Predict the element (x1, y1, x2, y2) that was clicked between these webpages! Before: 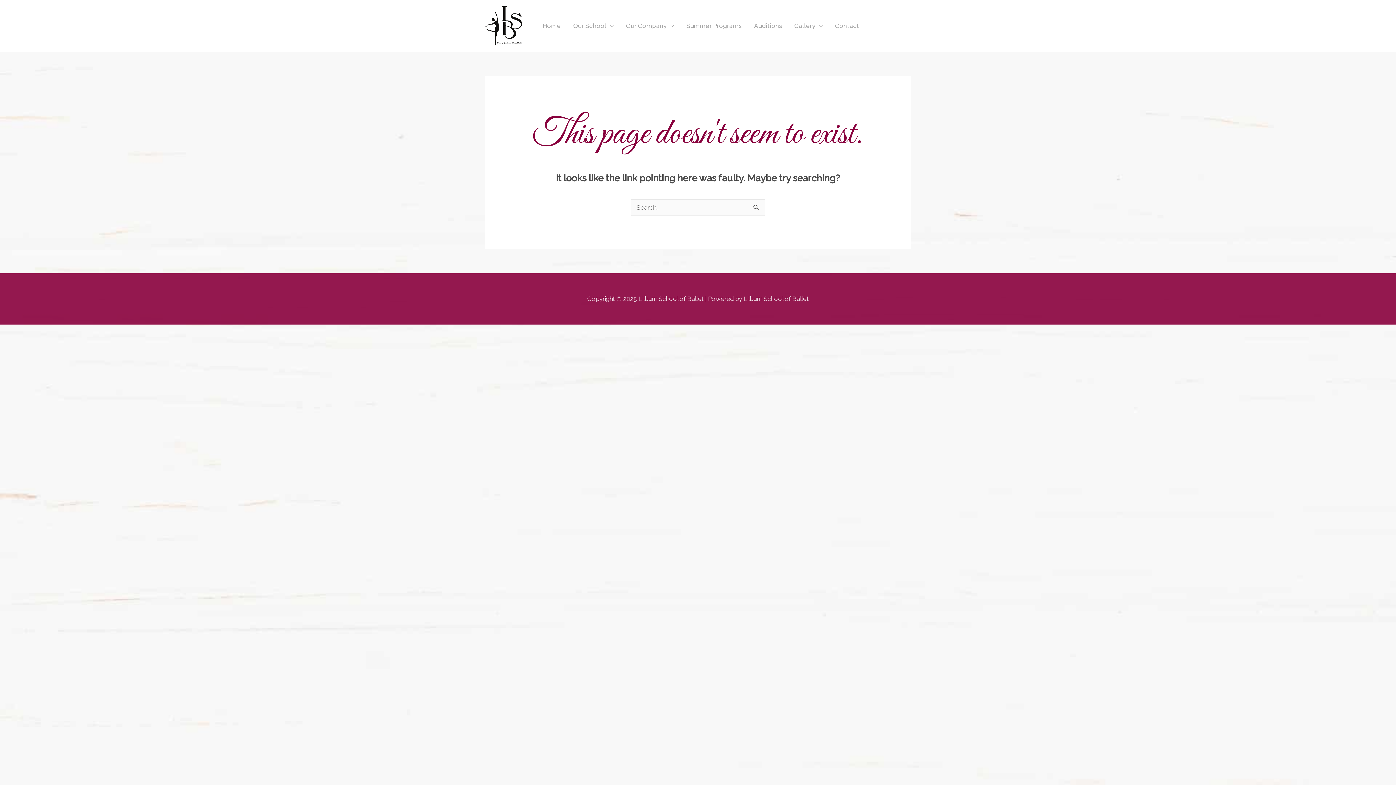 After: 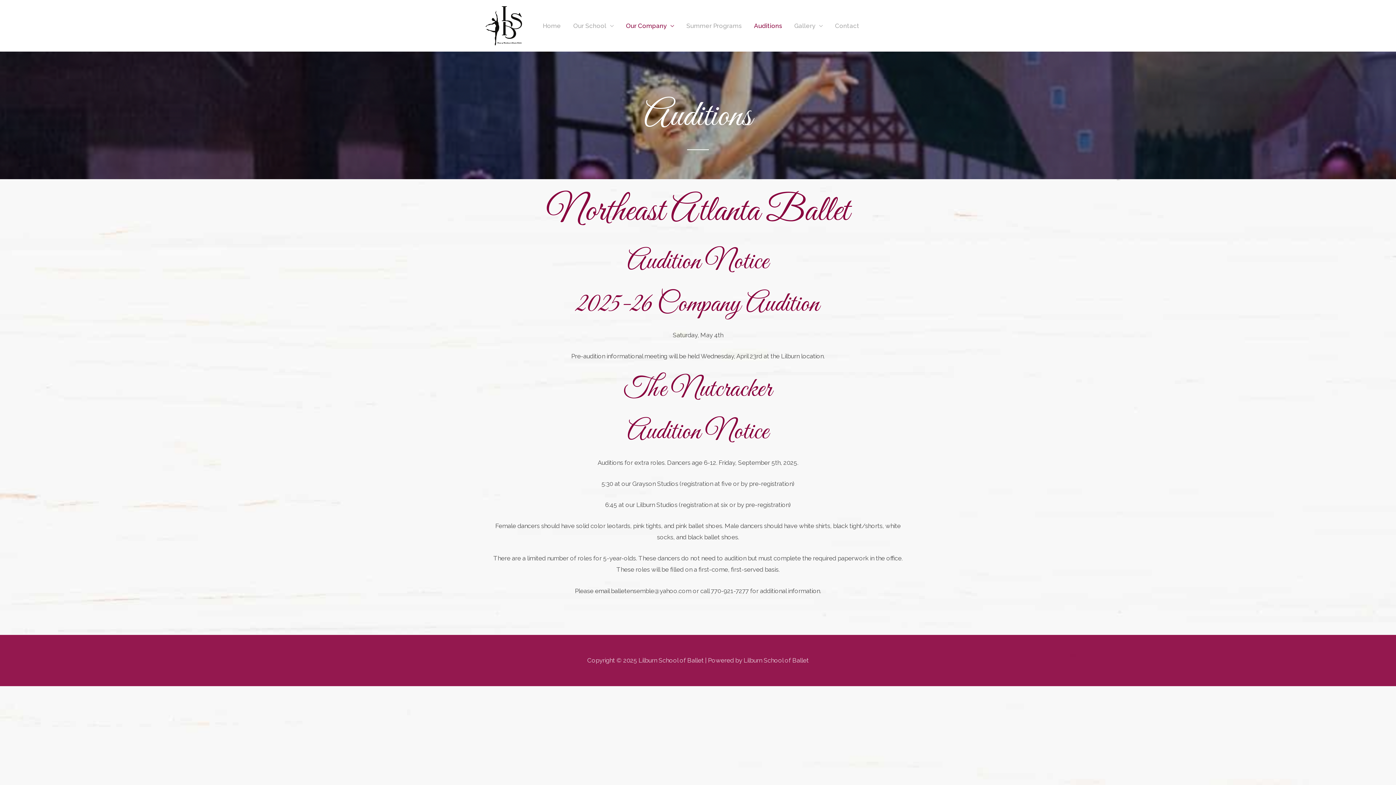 Action: label: Auditions bbox: (748, 11, 788, 40)